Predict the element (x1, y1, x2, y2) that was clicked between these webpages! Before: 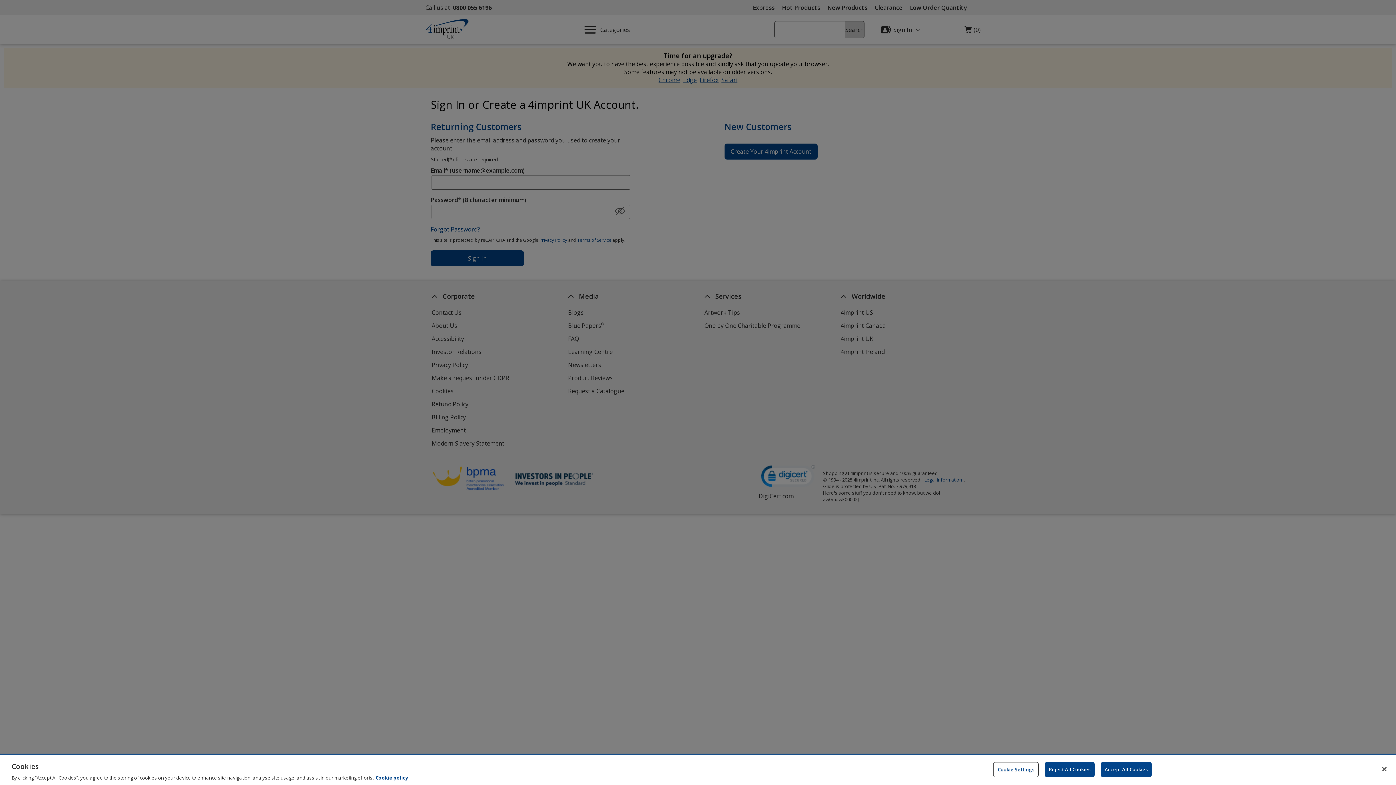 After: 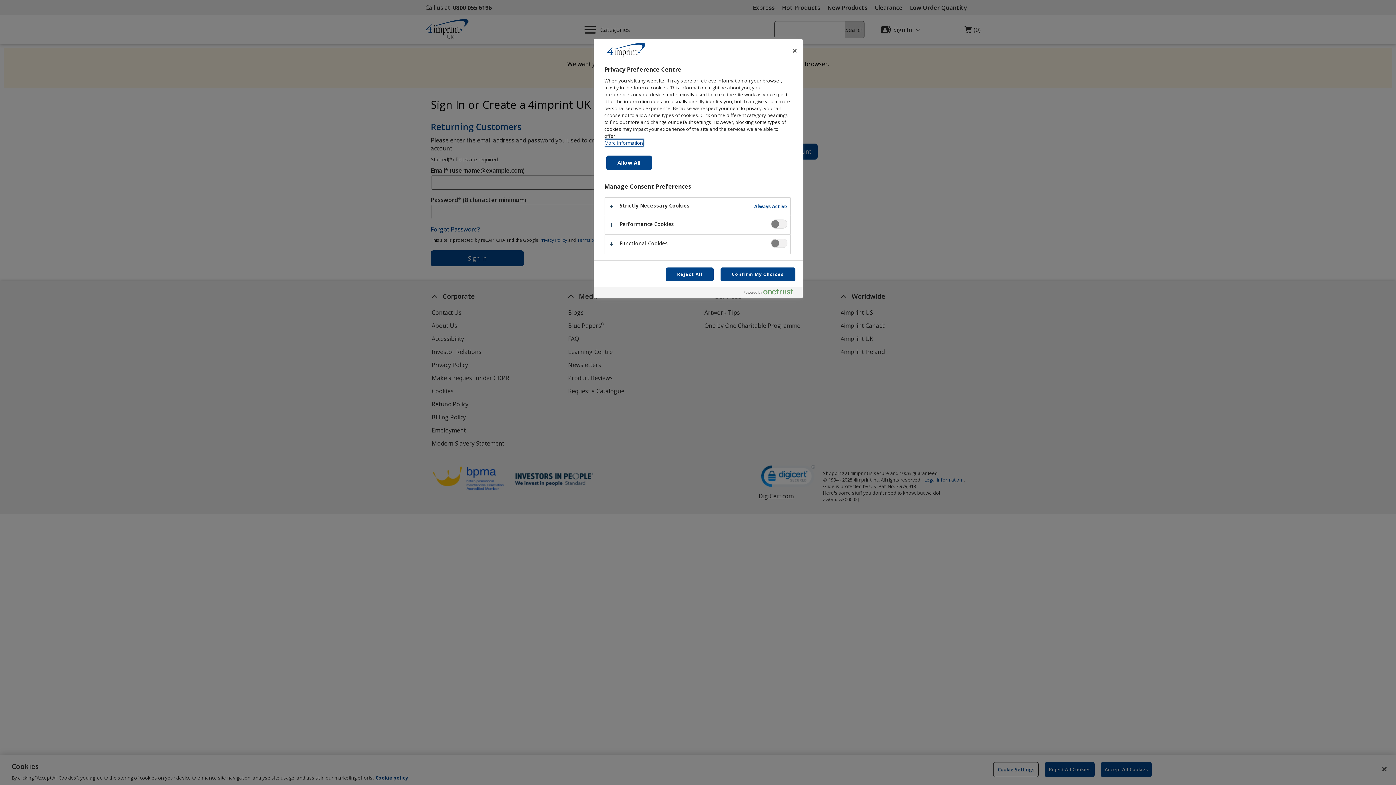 Action: label: Cookie Settings bbox: (993, 762, 1039, 777)